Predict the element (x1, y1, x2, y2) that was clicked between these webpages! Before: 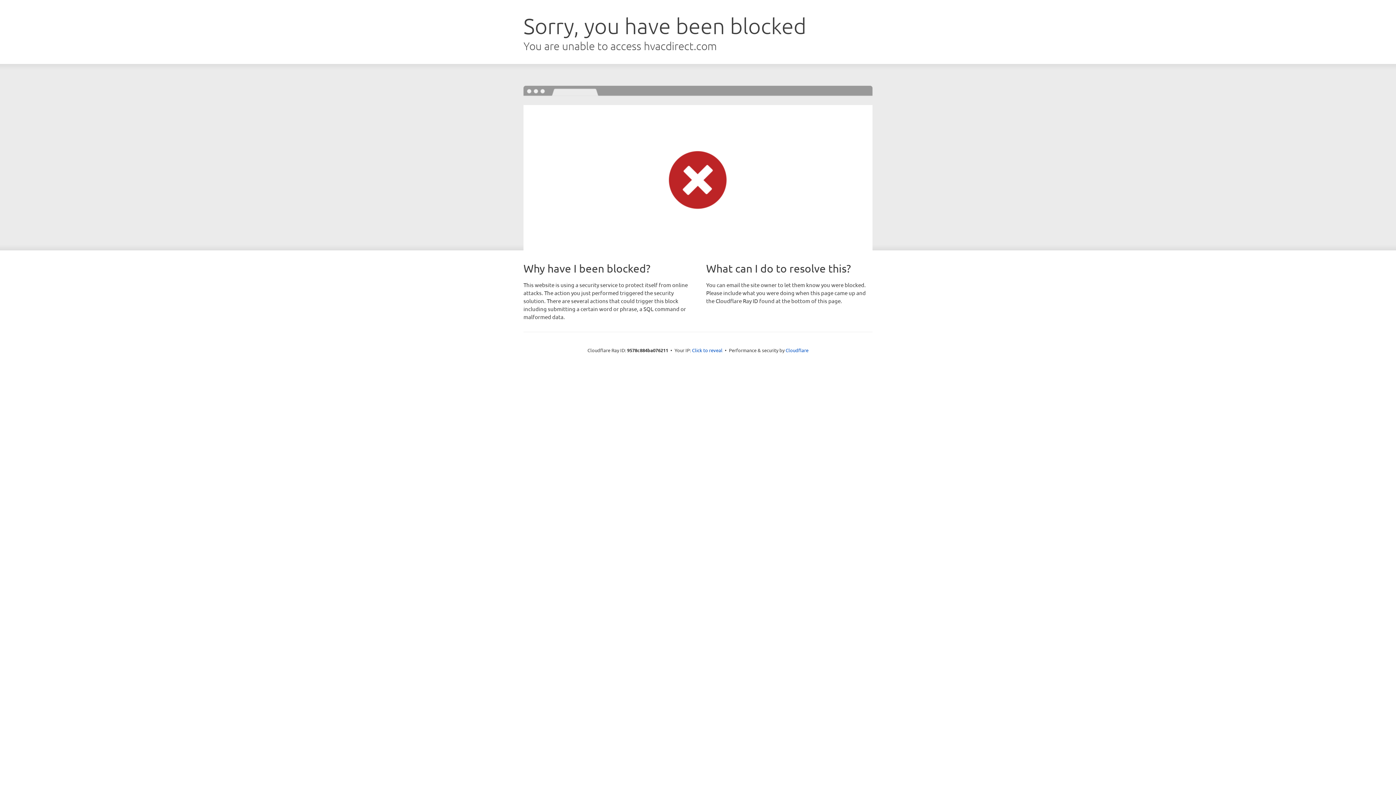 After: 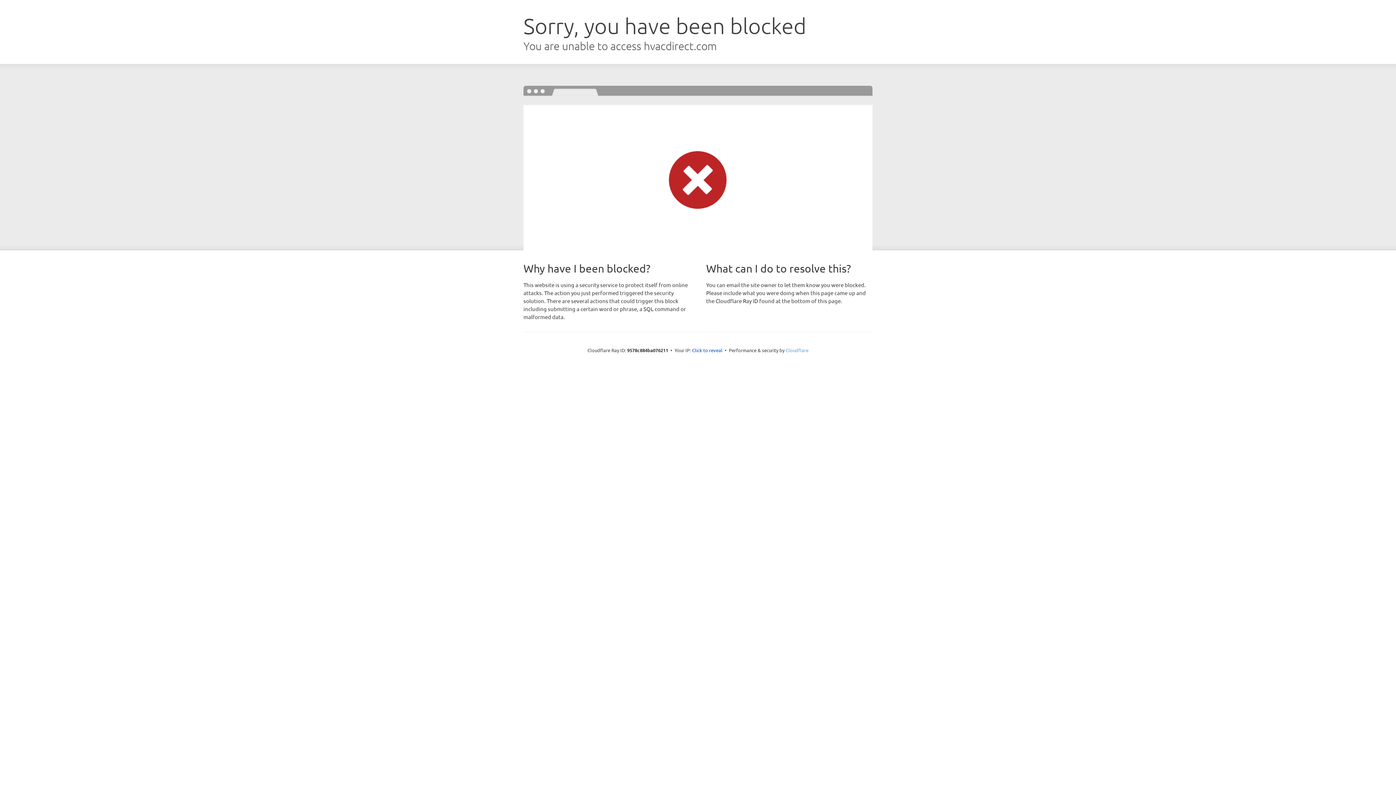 Action: label: Cloudflare bbox: (785, 347, 808, 353)